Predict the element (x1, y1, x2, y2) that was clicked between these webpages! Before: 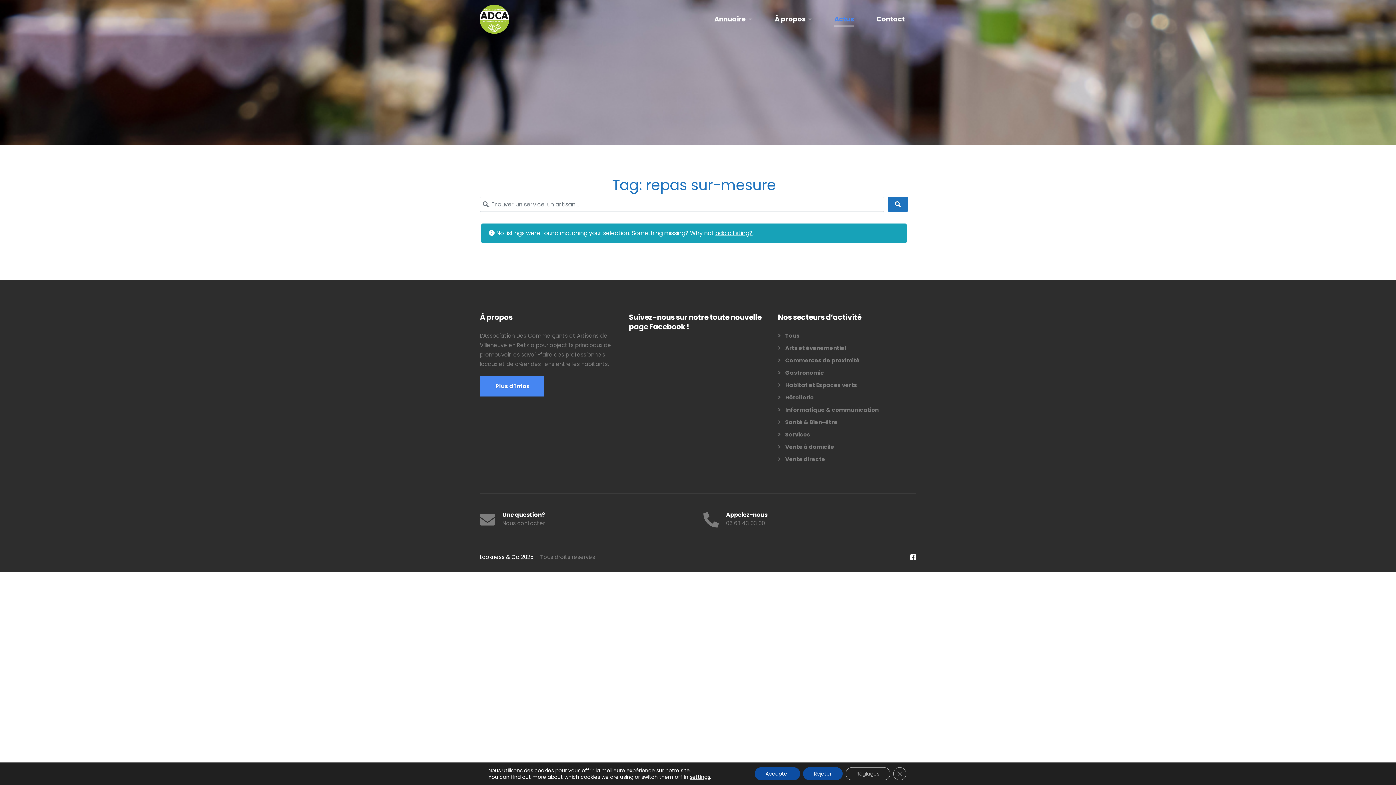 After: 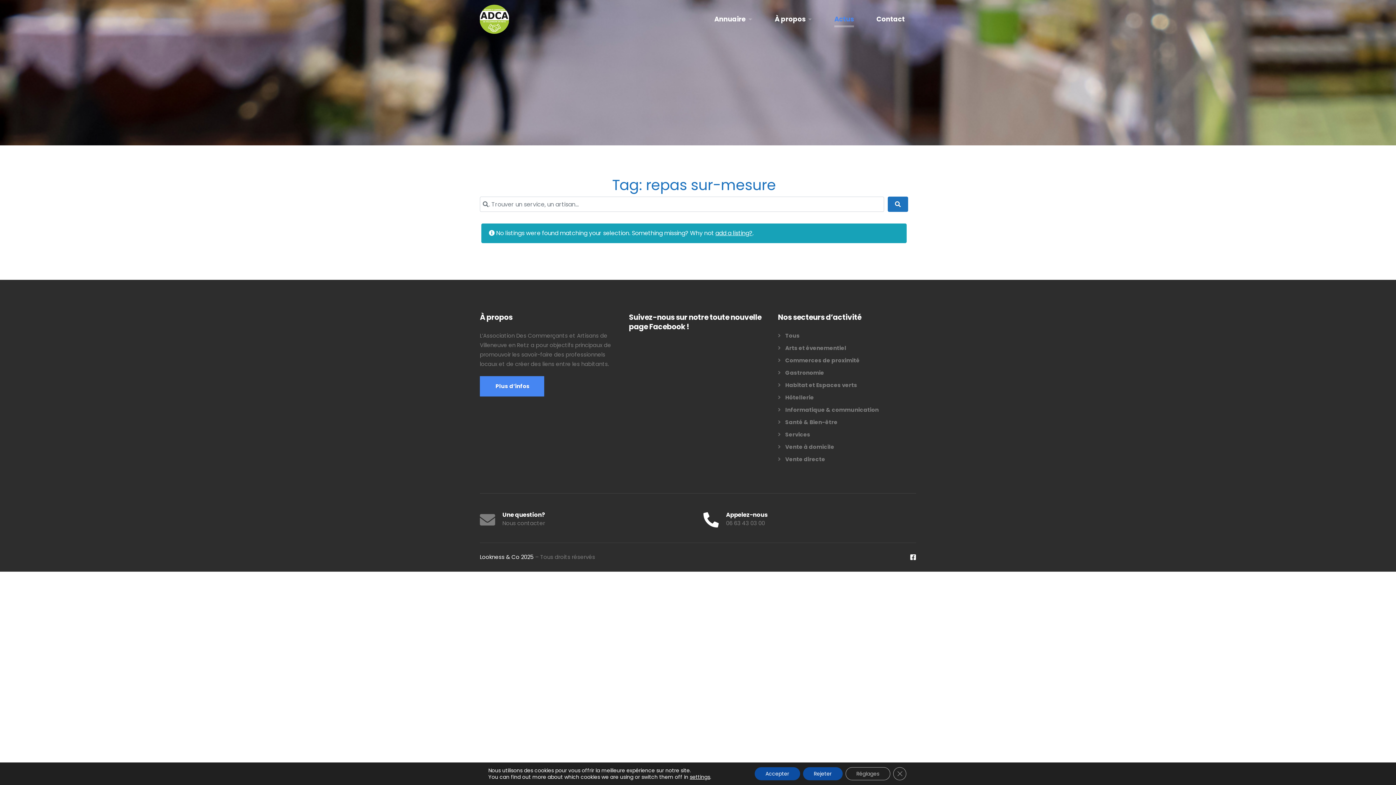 Action: bbox: (703, 511, 916, 528) label: Appelez-nous
06 63 43 03 00